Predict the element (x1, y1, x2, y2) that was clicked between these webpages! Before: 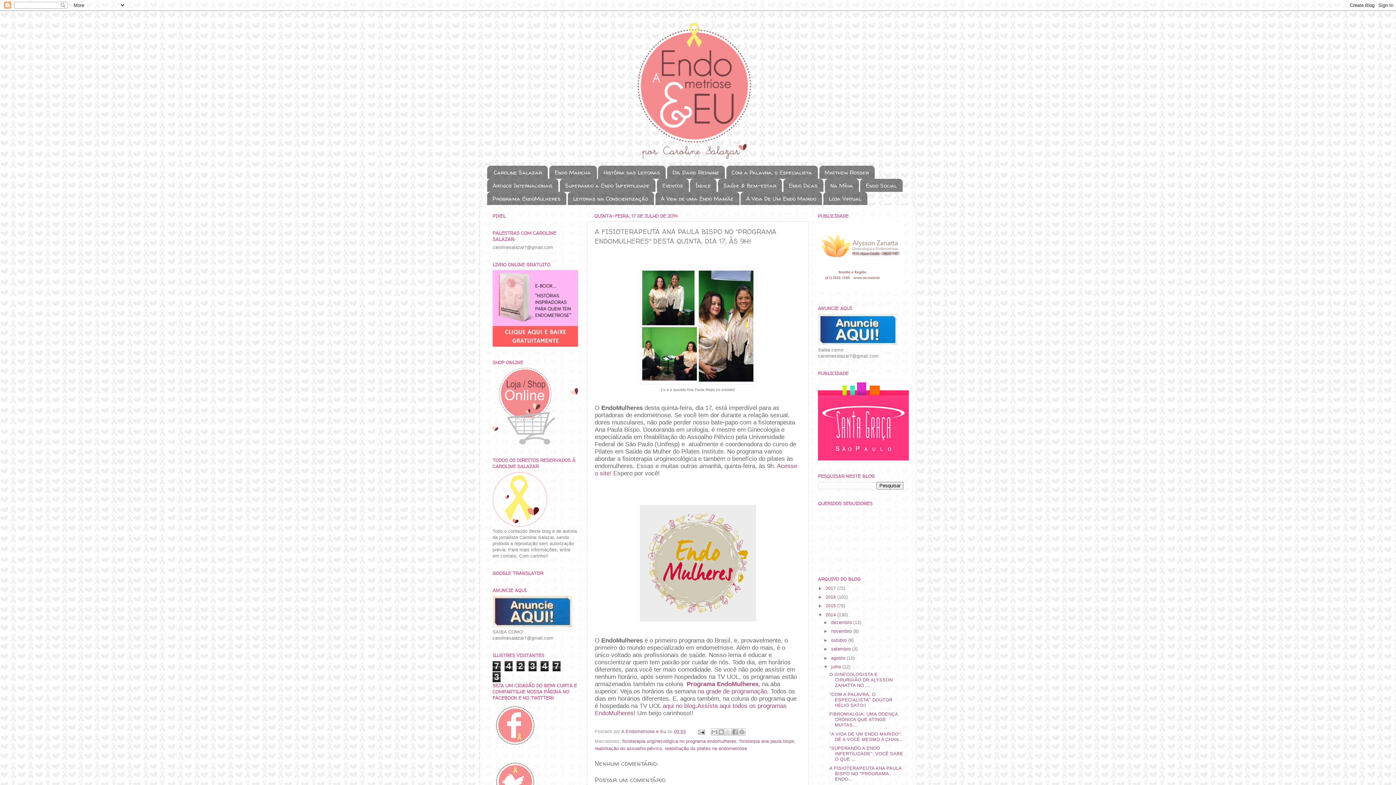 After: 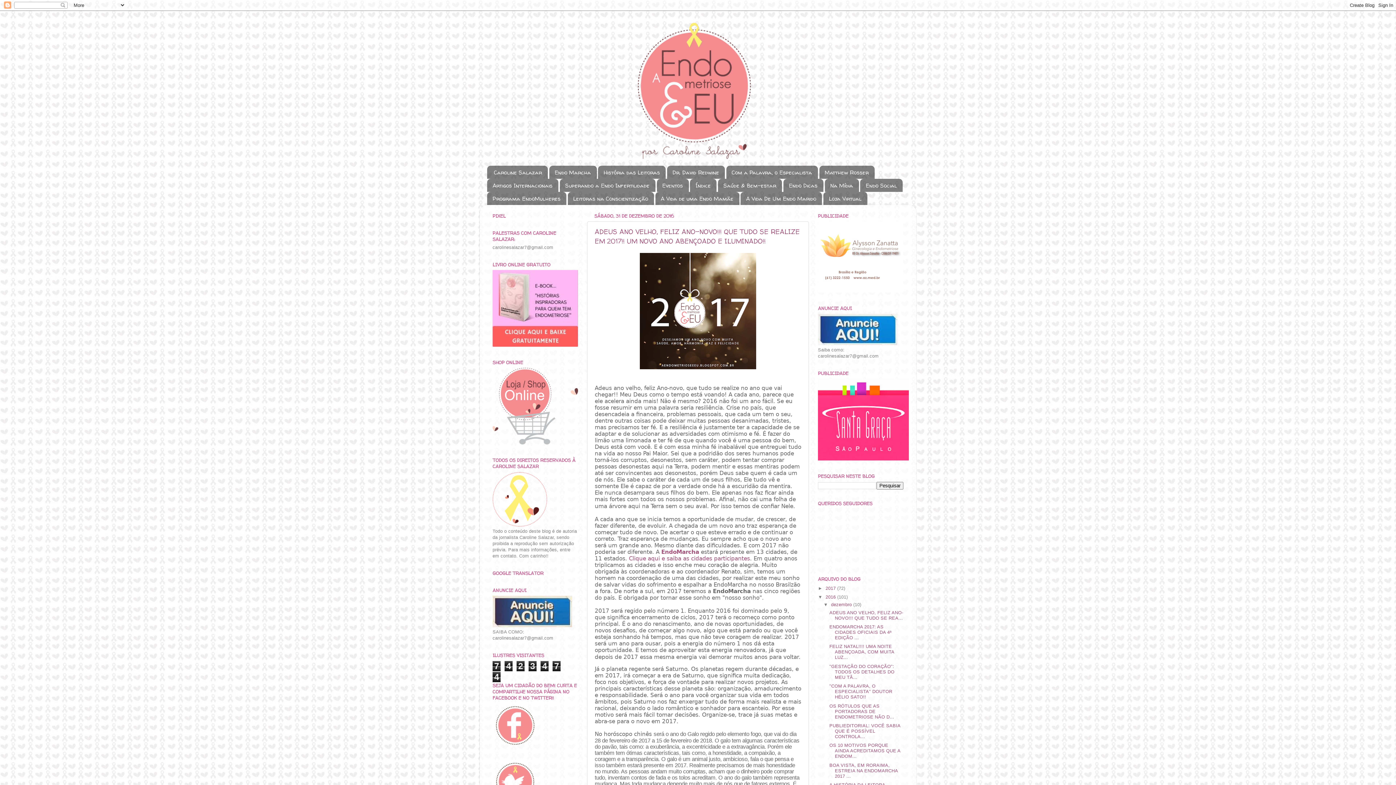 Action: label: 2016  bbox: (825, 594, 837, 599)